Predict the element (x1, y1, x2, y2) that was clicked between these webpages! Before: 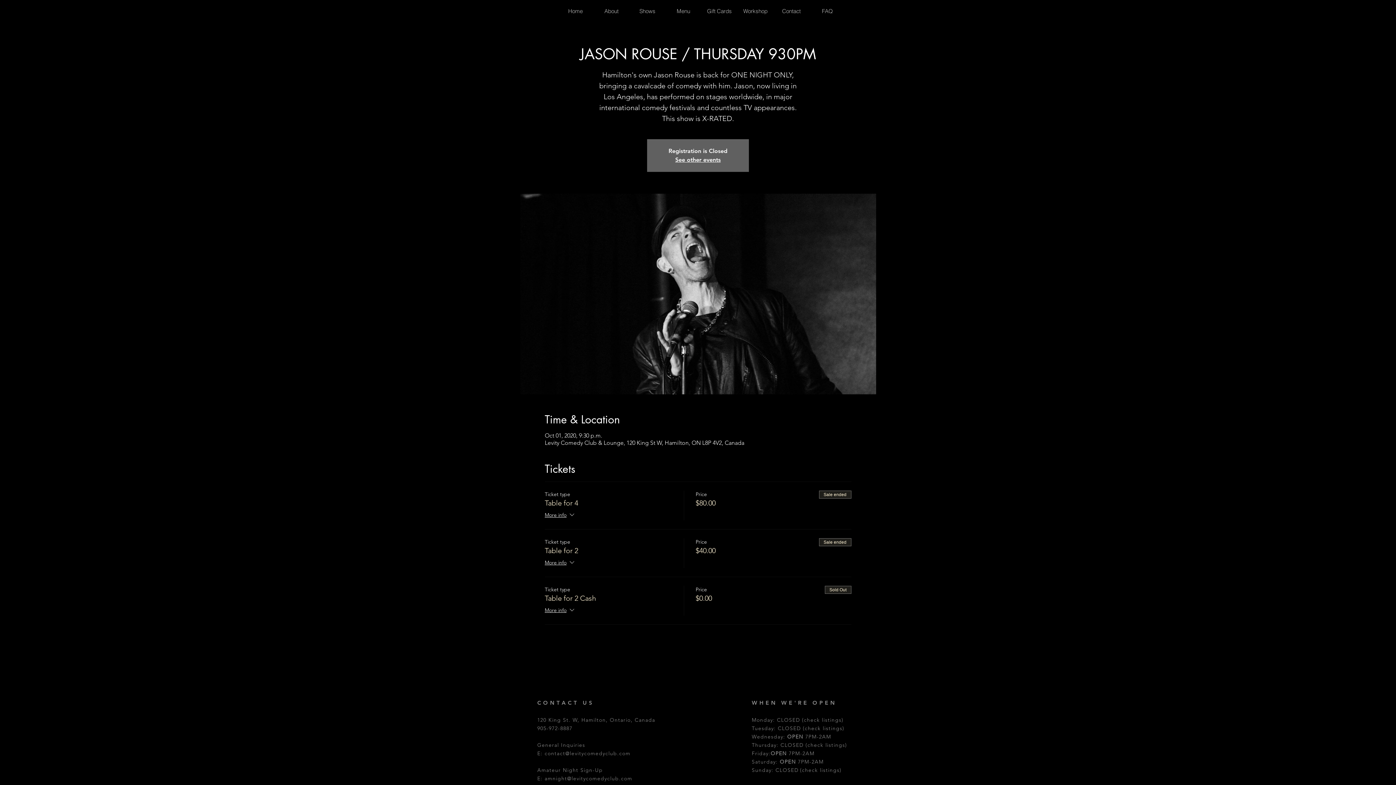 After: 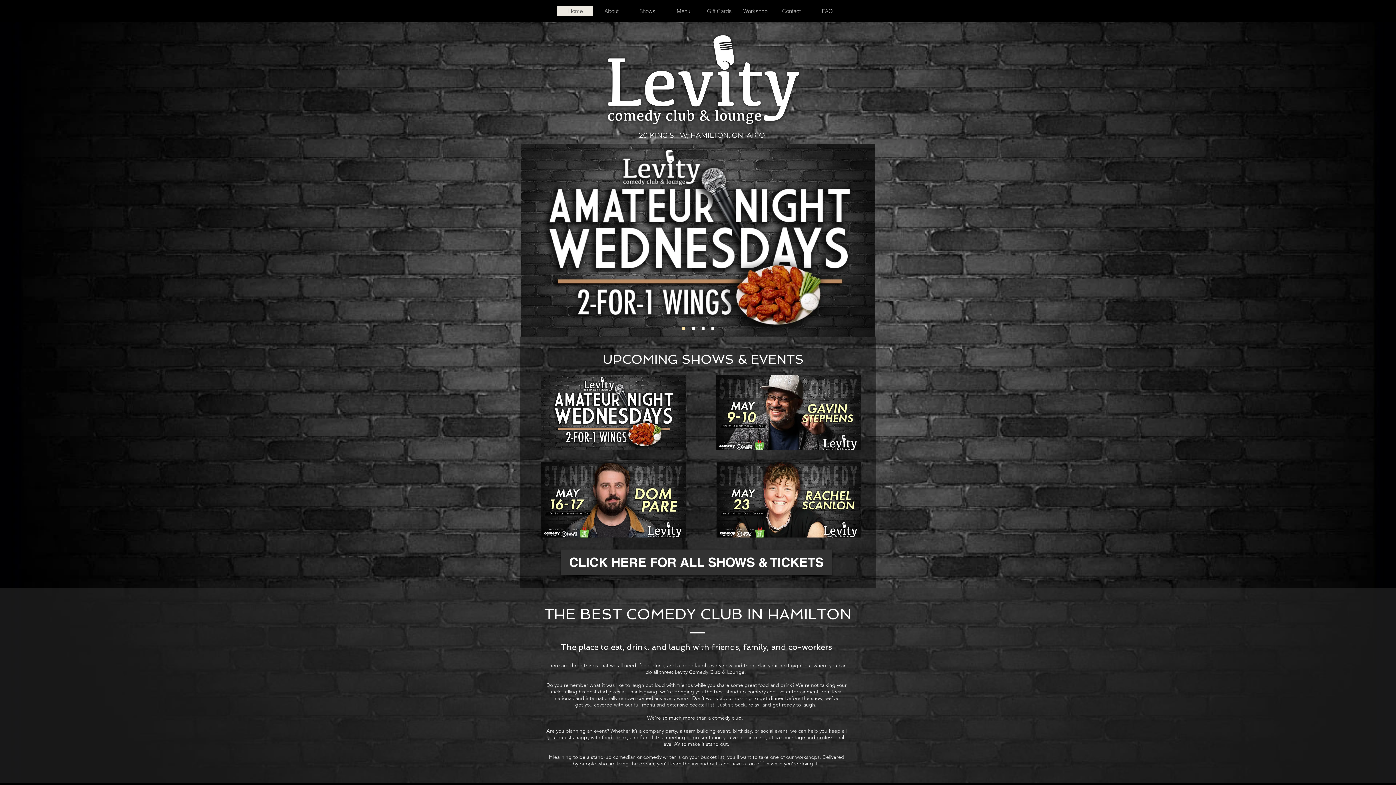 Action: label: Home bbox: (557, 6, 593, 16)